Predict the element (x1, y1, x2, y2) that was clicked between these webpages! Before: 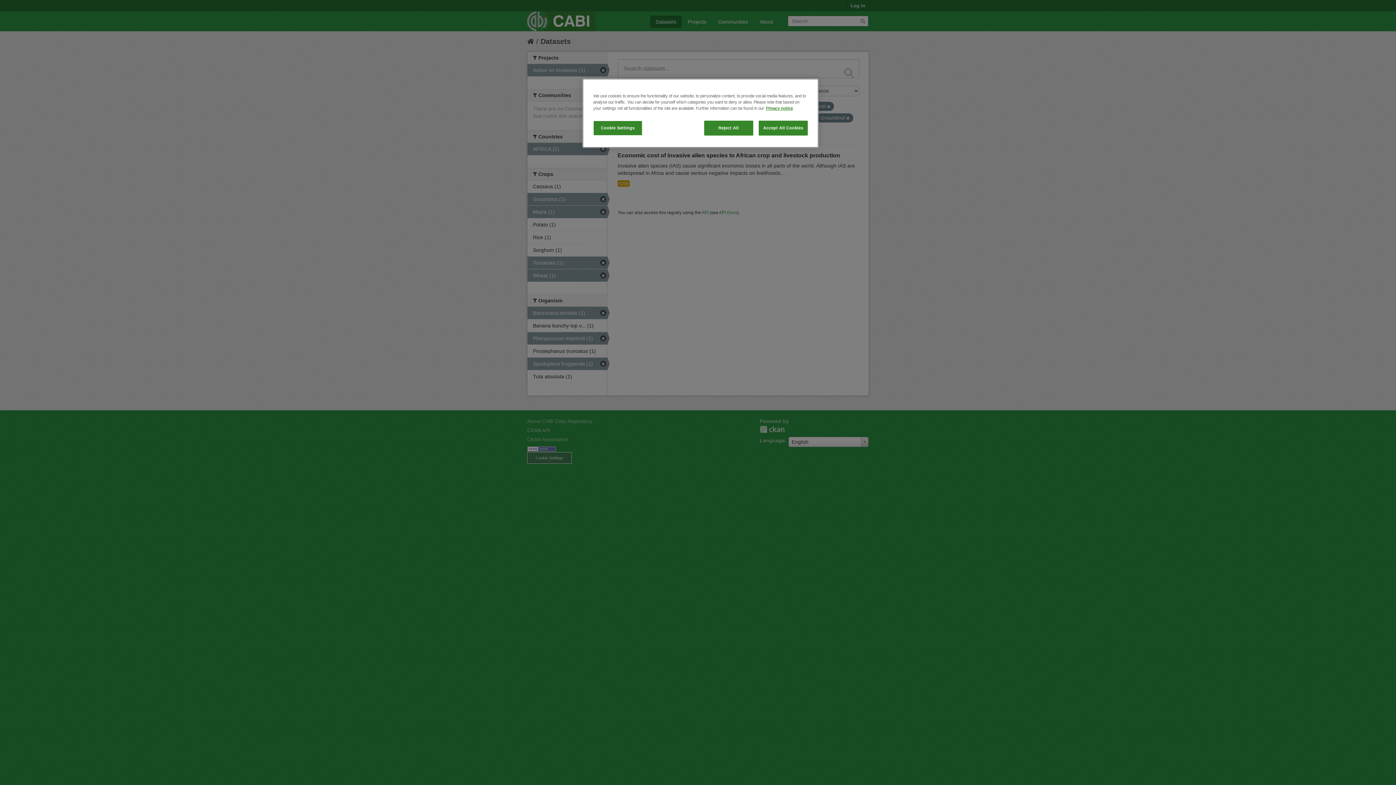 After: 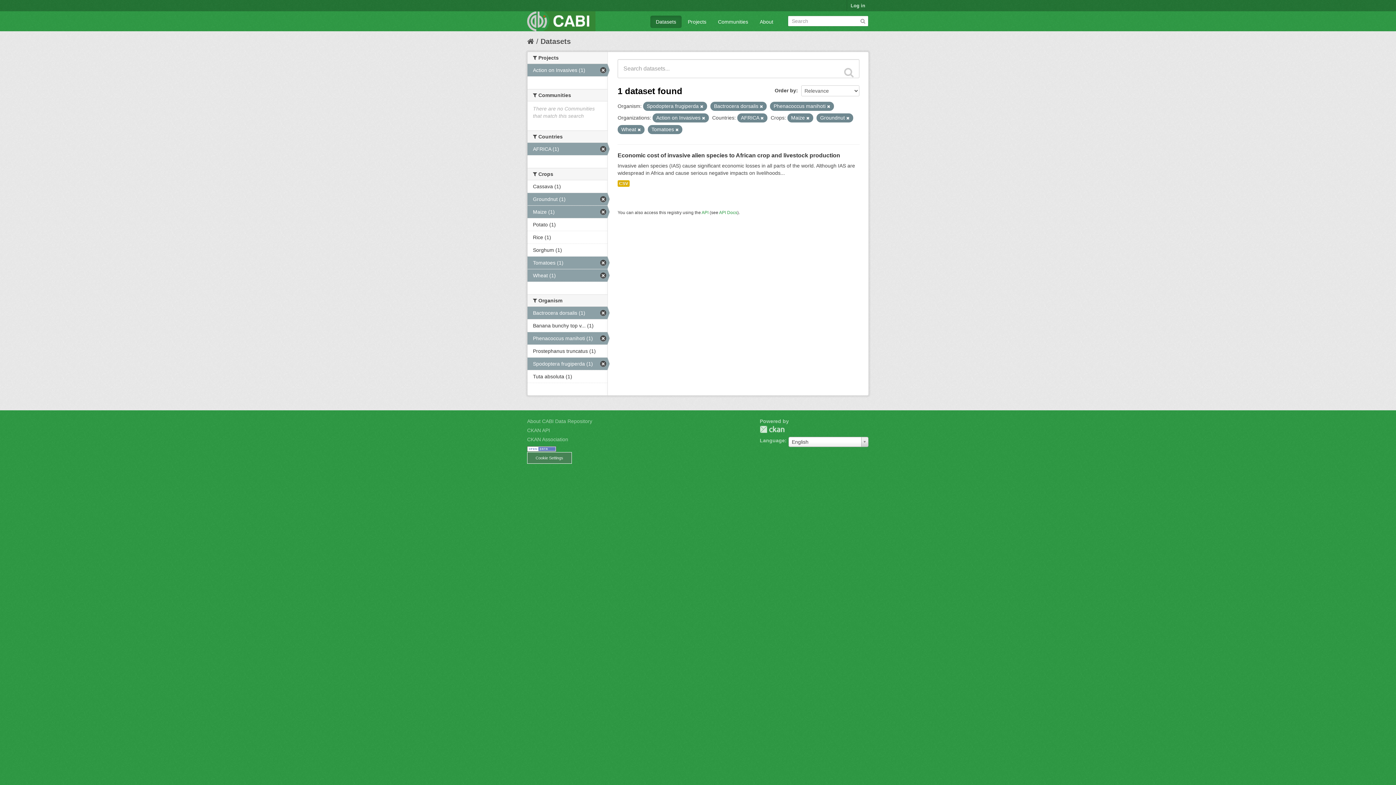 Action: label: Reject All bbox: (704, 120, 753, 135)